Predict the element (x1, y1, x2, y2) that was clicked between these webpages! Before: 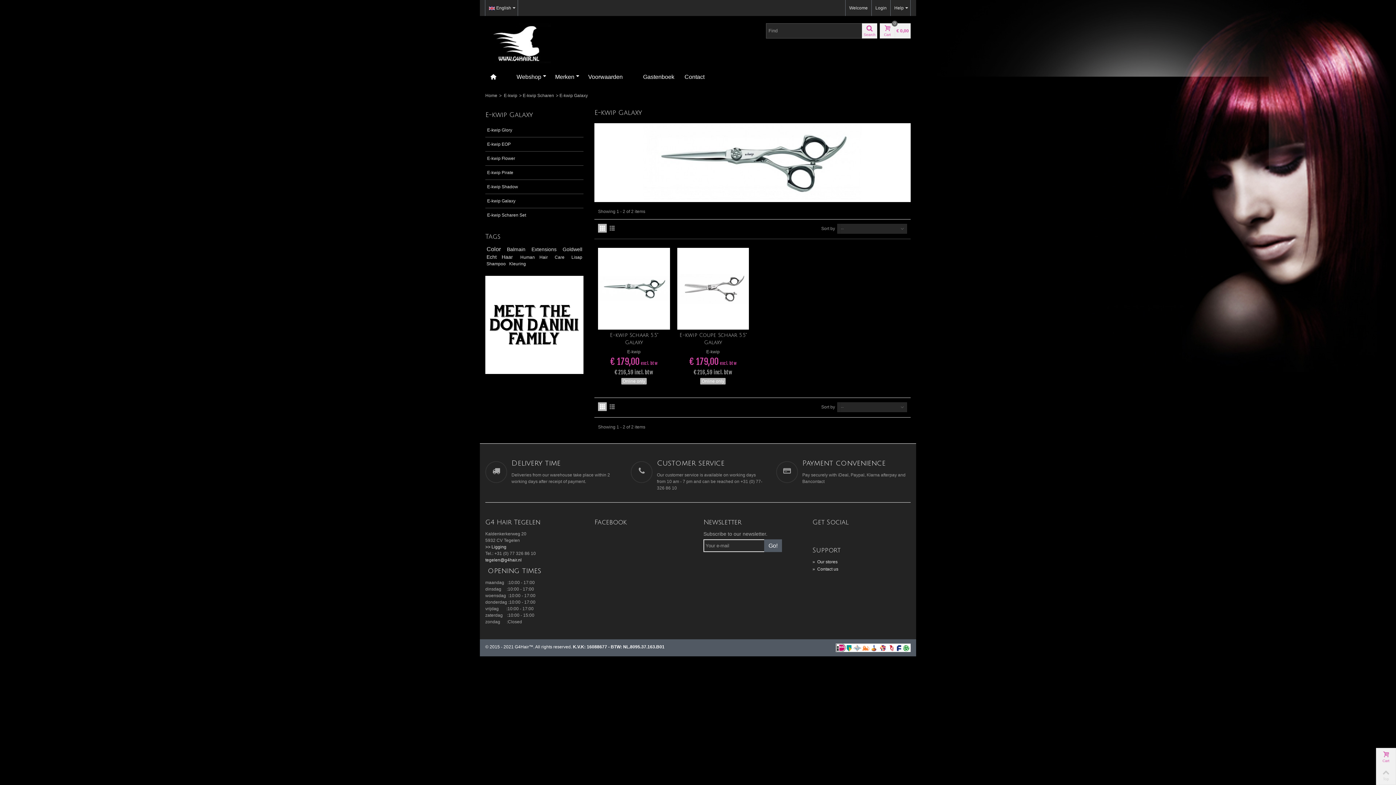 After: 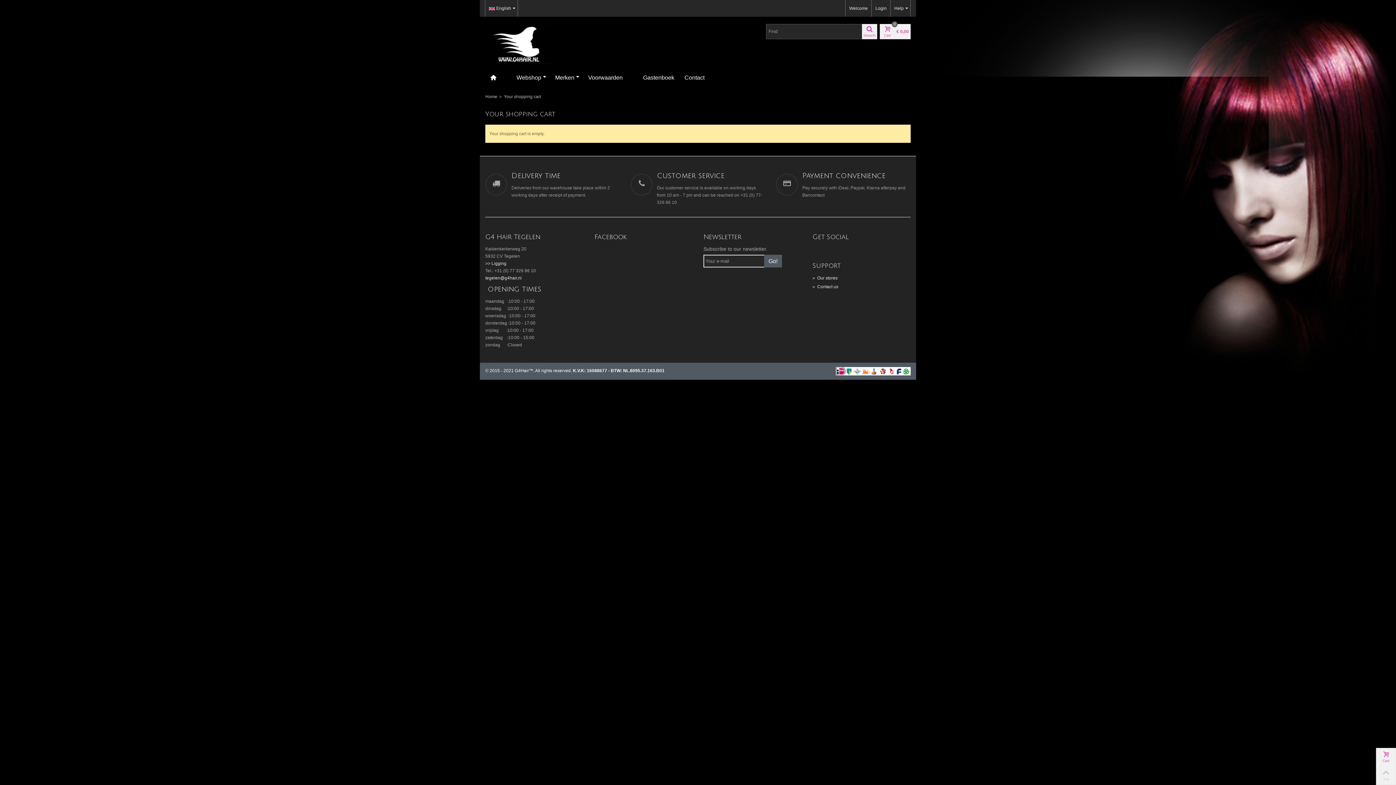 Action: label: Cart bbox: (1376, 748, 1396, 766)